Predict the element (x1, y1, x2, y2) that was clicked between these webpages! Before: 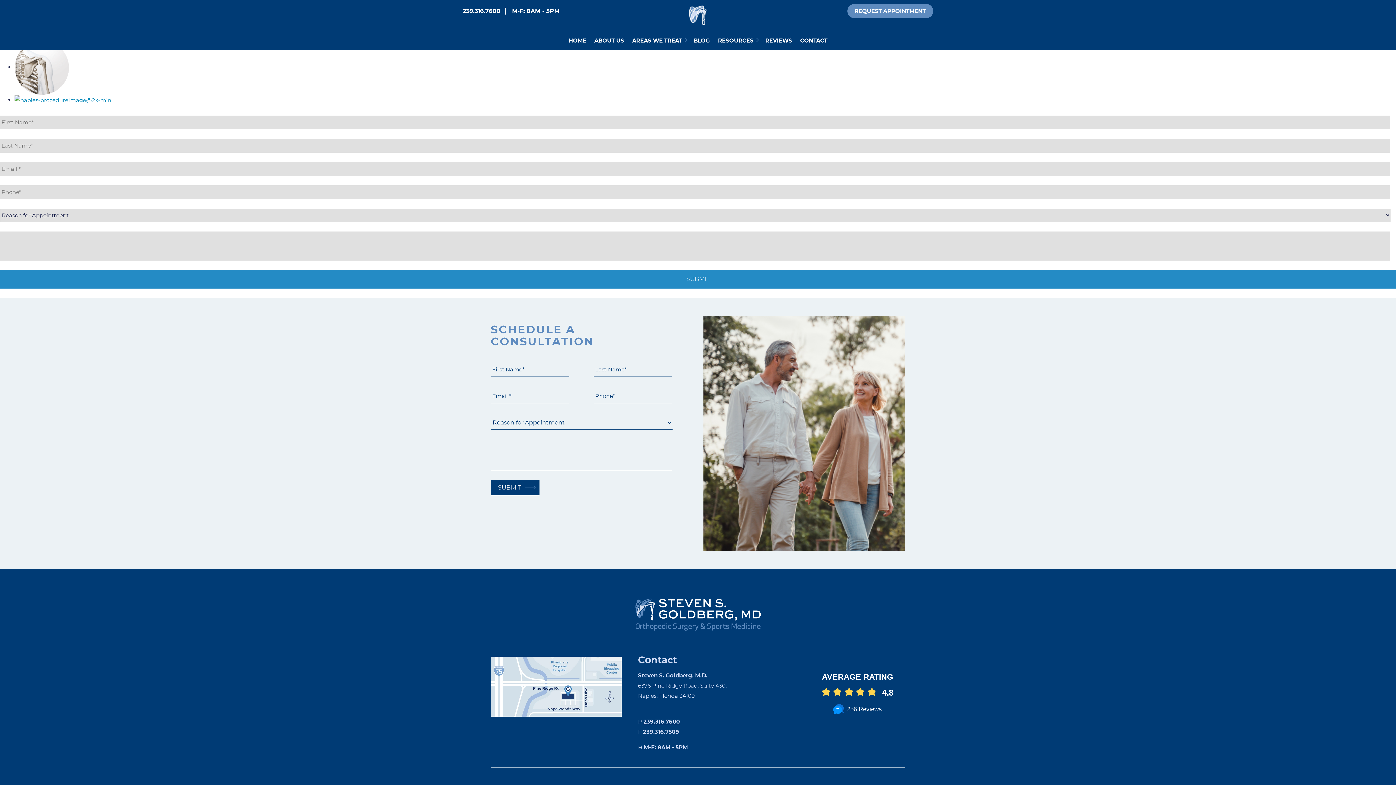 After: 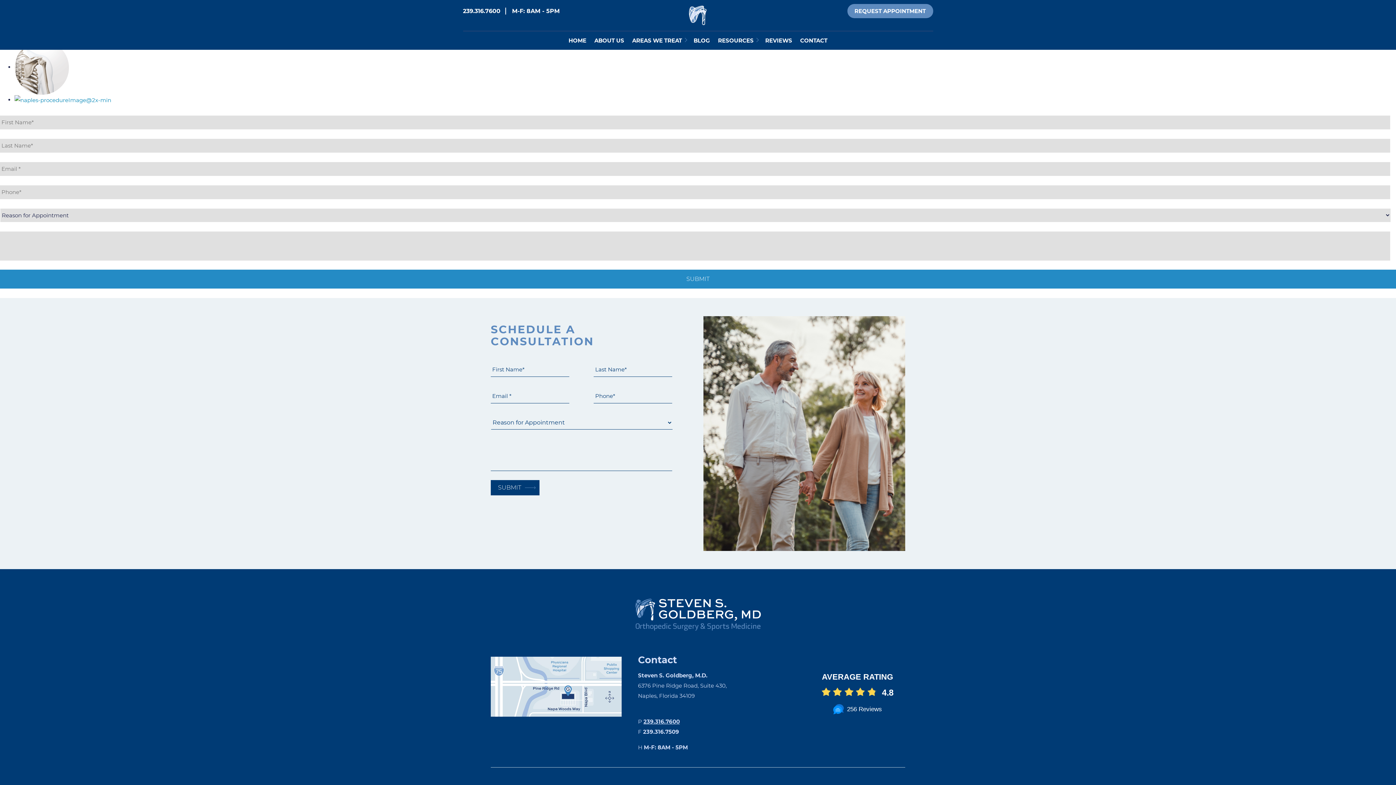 Action: label: 239.316.7600 bbox: (643, 718, 680, 725)